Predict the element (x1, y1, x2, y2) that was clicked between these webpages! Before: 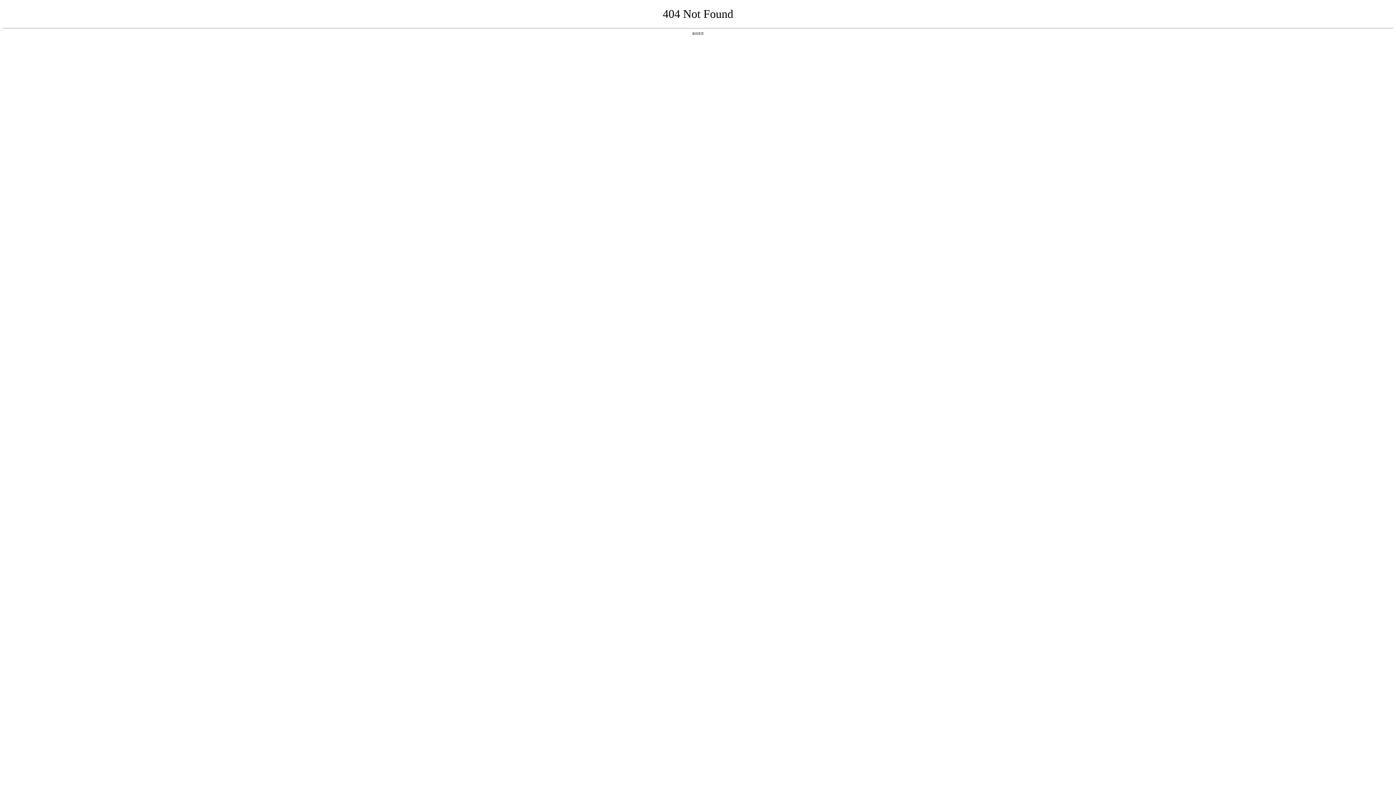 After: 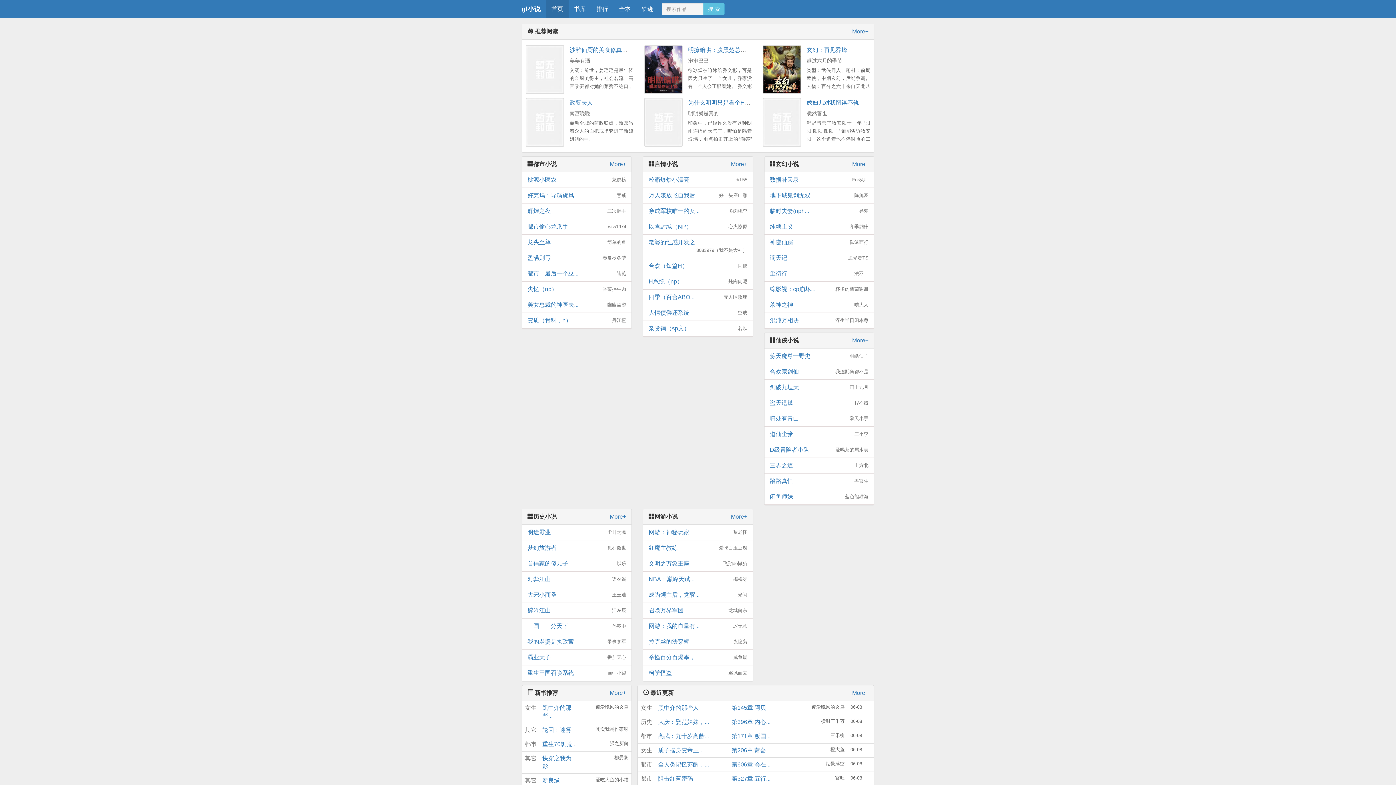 Action: bbox: (692, 31, 704, 35) label: 返回首页